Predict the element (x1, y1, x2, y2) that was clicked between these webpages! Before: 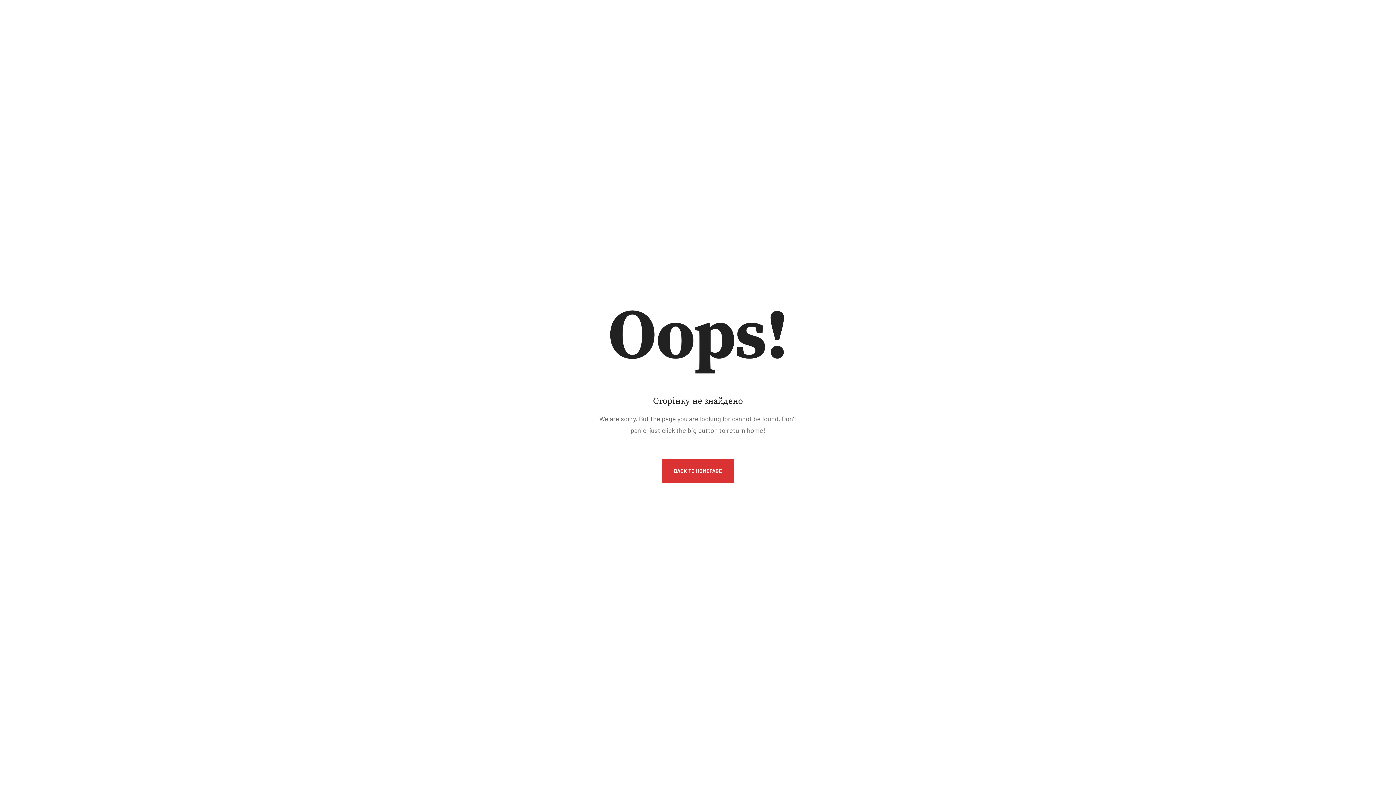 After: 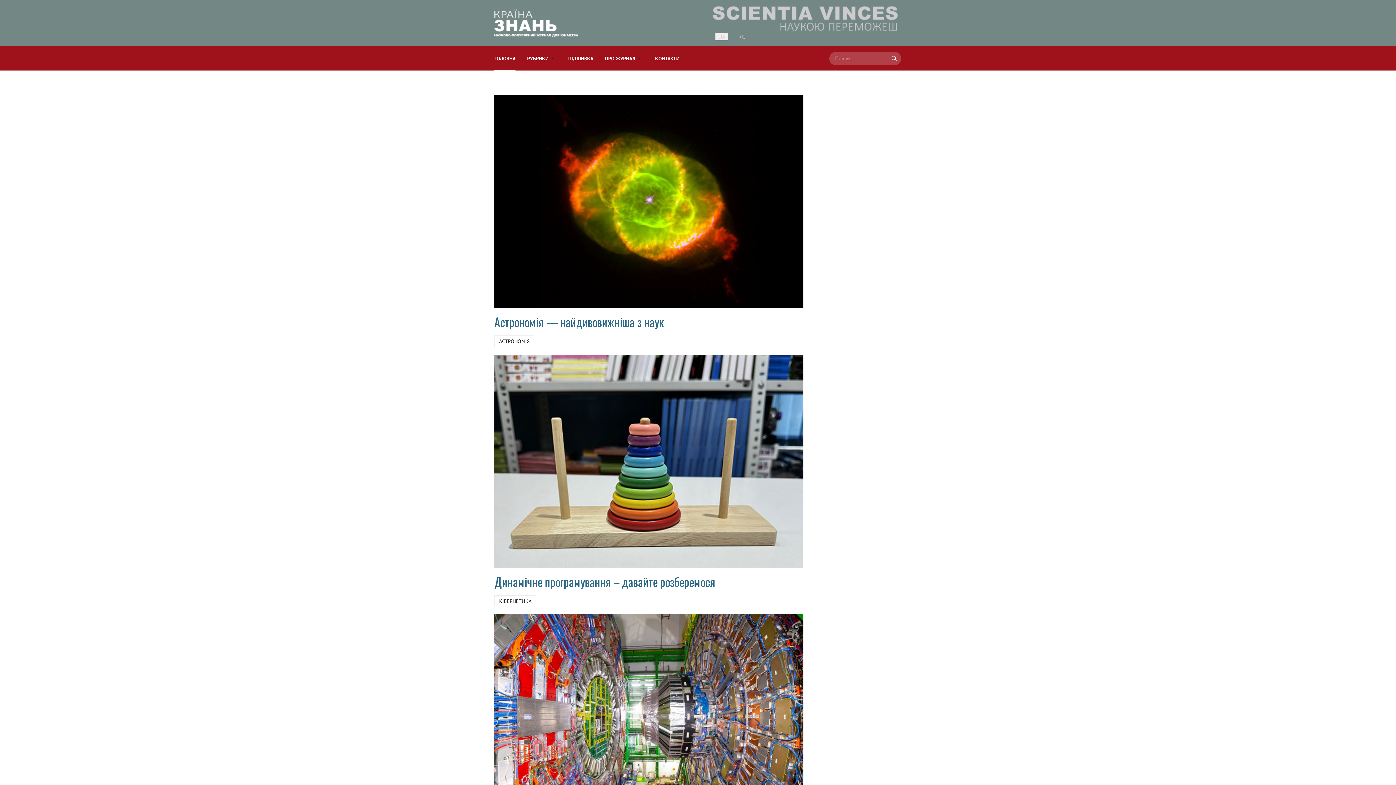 Action: bbox: (662, 459, 733, 482) label: BACK TO HOMEPAGE